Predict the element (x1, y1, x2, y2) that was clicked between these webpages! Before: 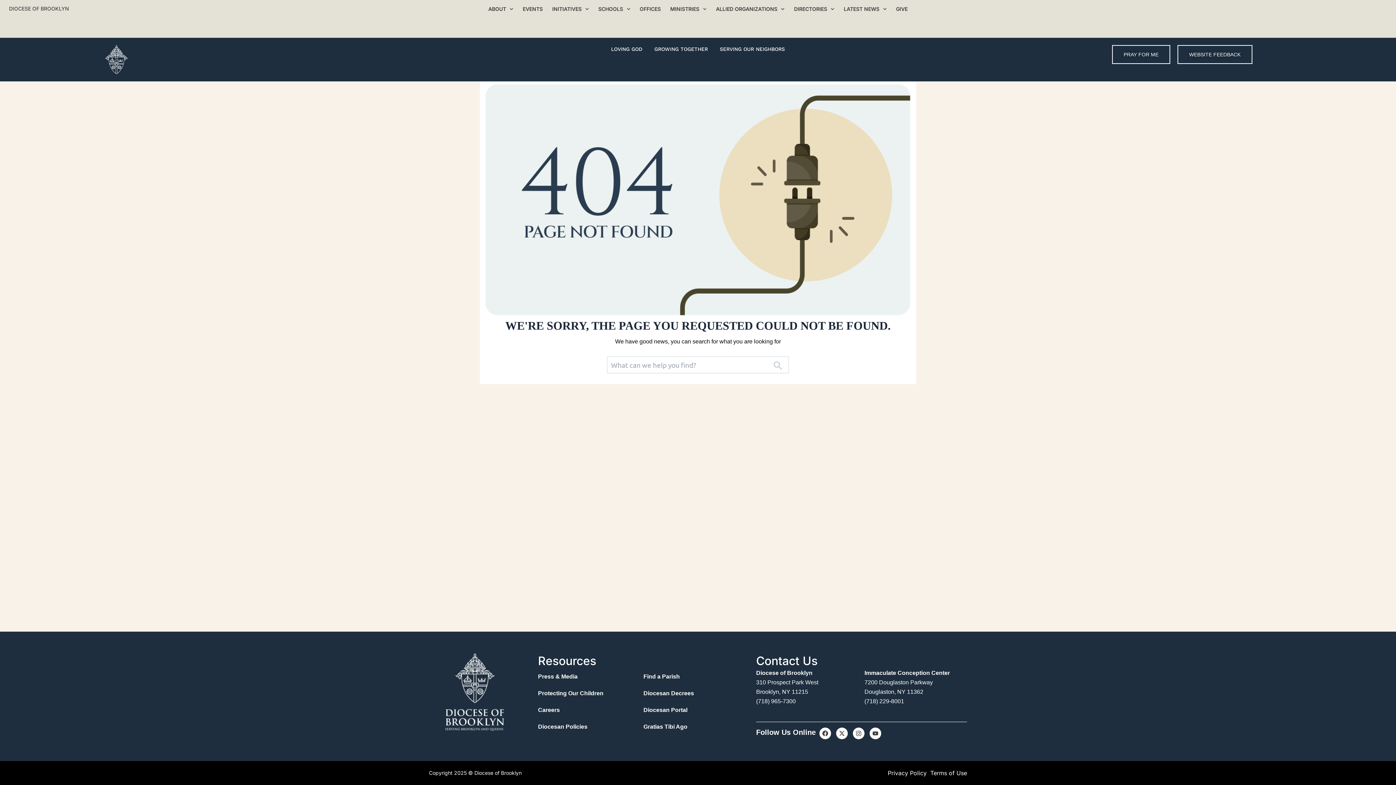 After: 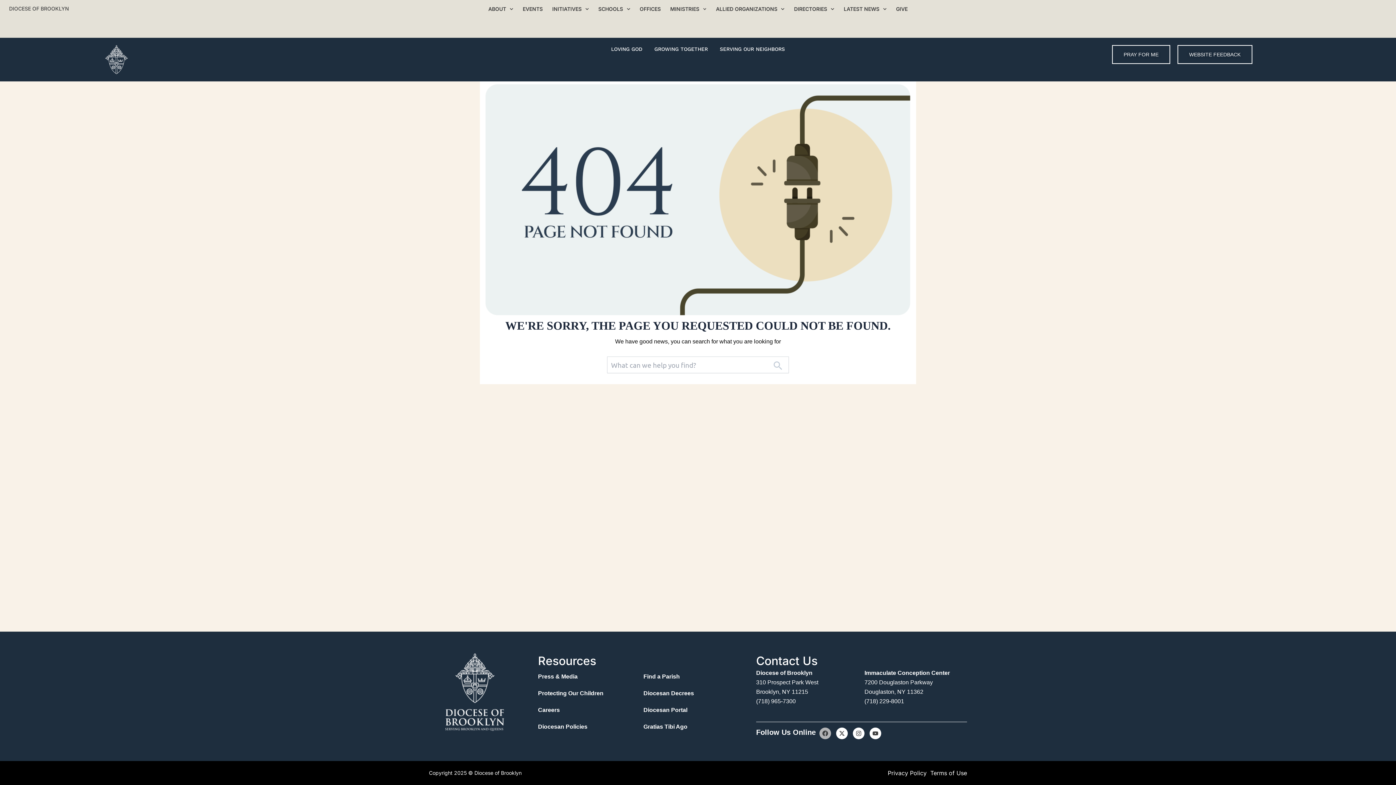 Action: label: Facebook bbox: (819, 728, 831, 739)